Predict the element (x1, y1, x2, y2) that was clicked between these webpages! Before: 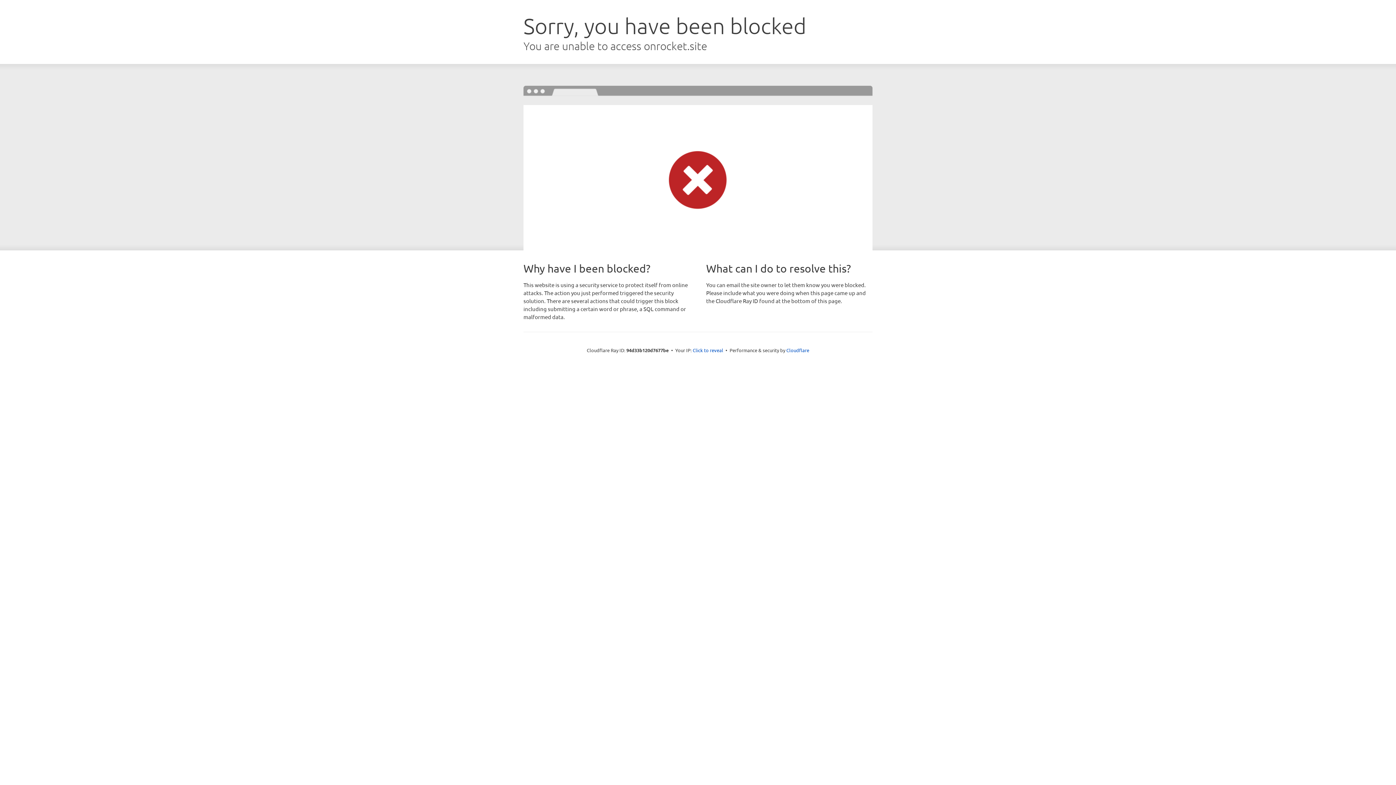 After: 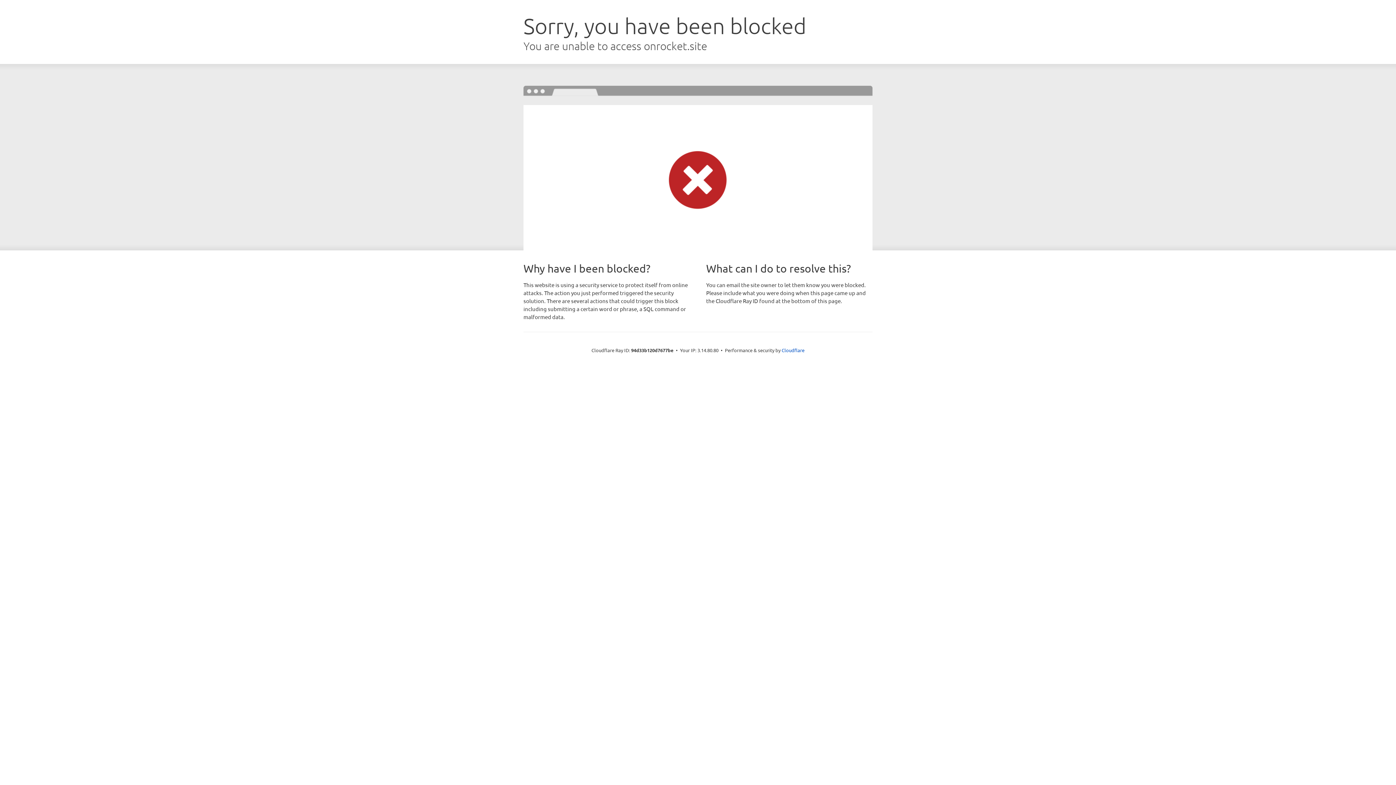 Action: bbox: (692, 346, 723, 353) label: Click to reveal